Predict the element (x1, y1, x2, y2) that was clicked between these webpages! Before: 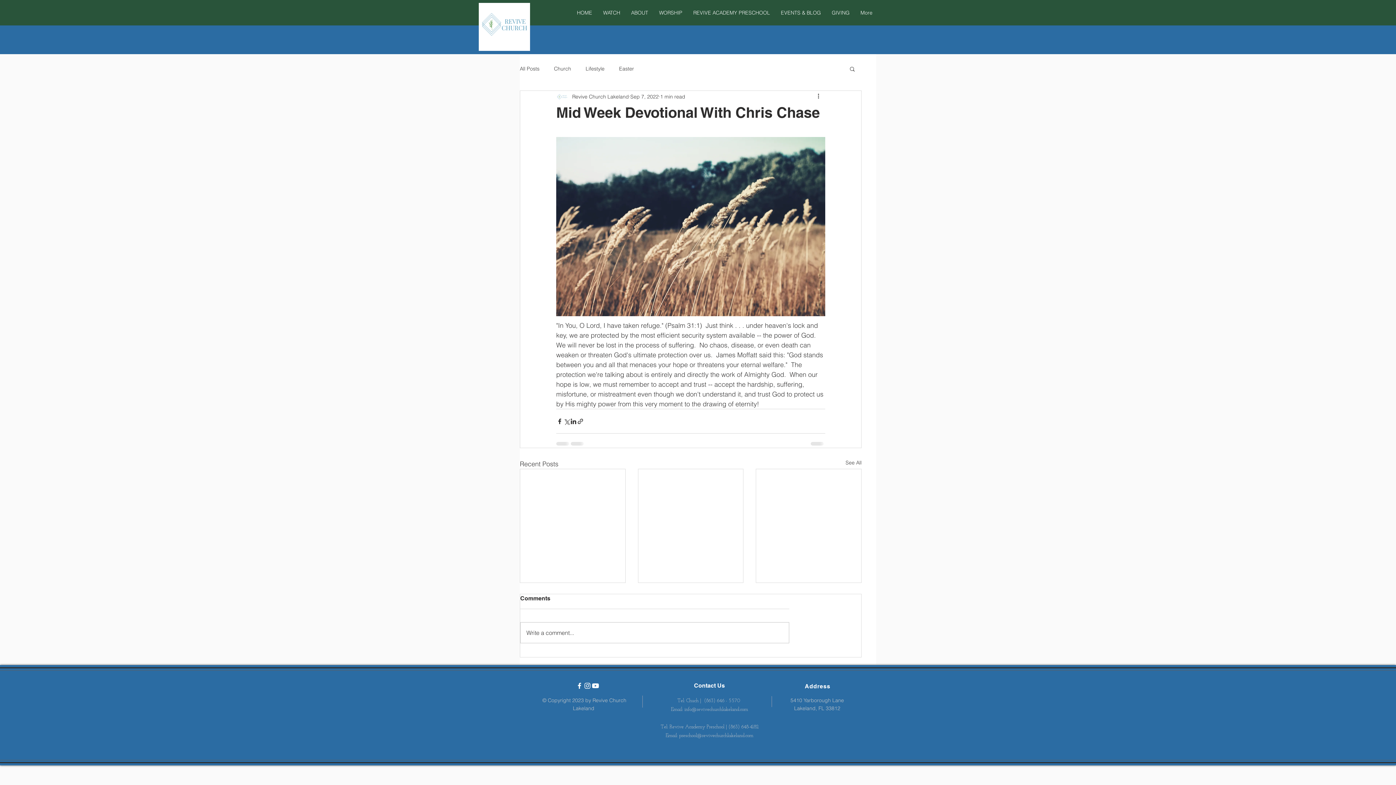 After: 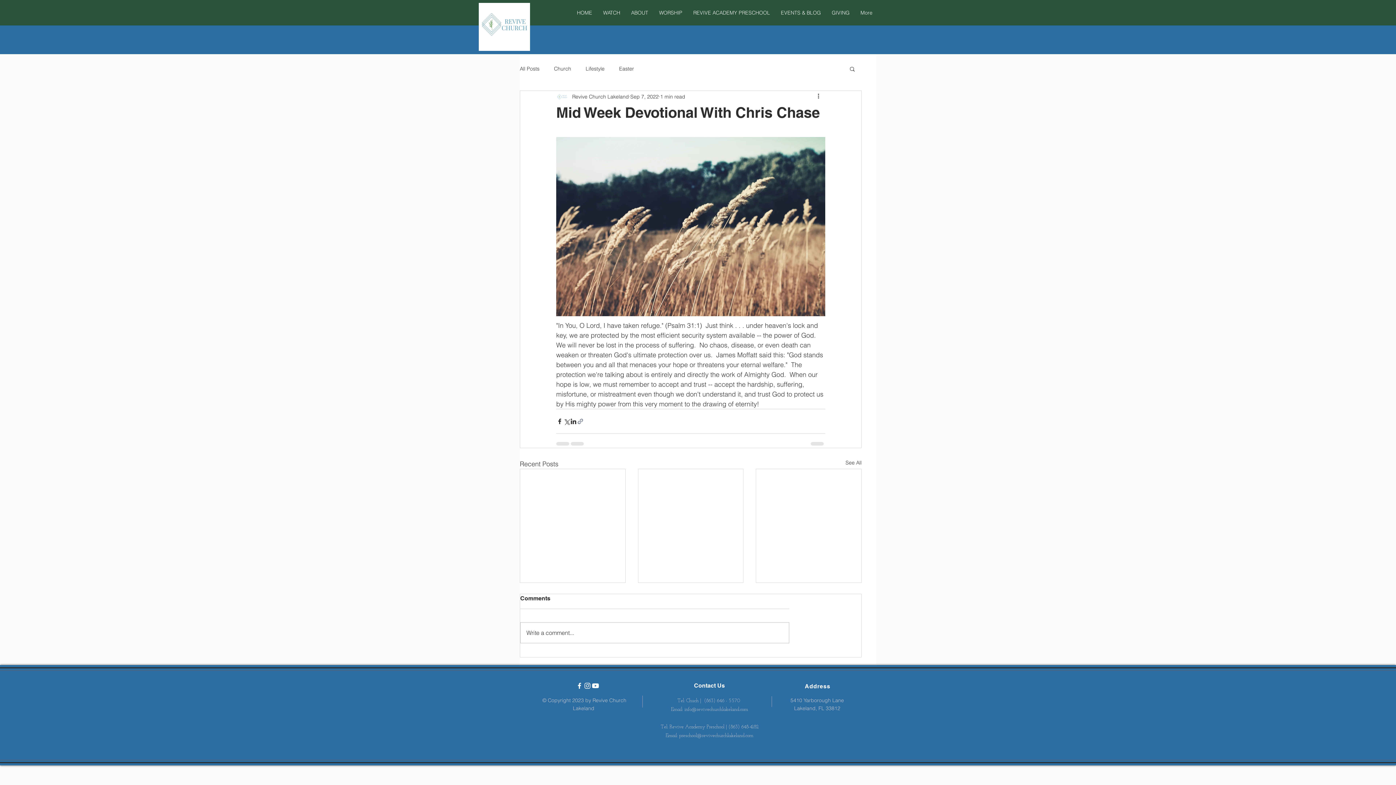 Action: bbox: (577, 418, 584, 425) label: Share via link